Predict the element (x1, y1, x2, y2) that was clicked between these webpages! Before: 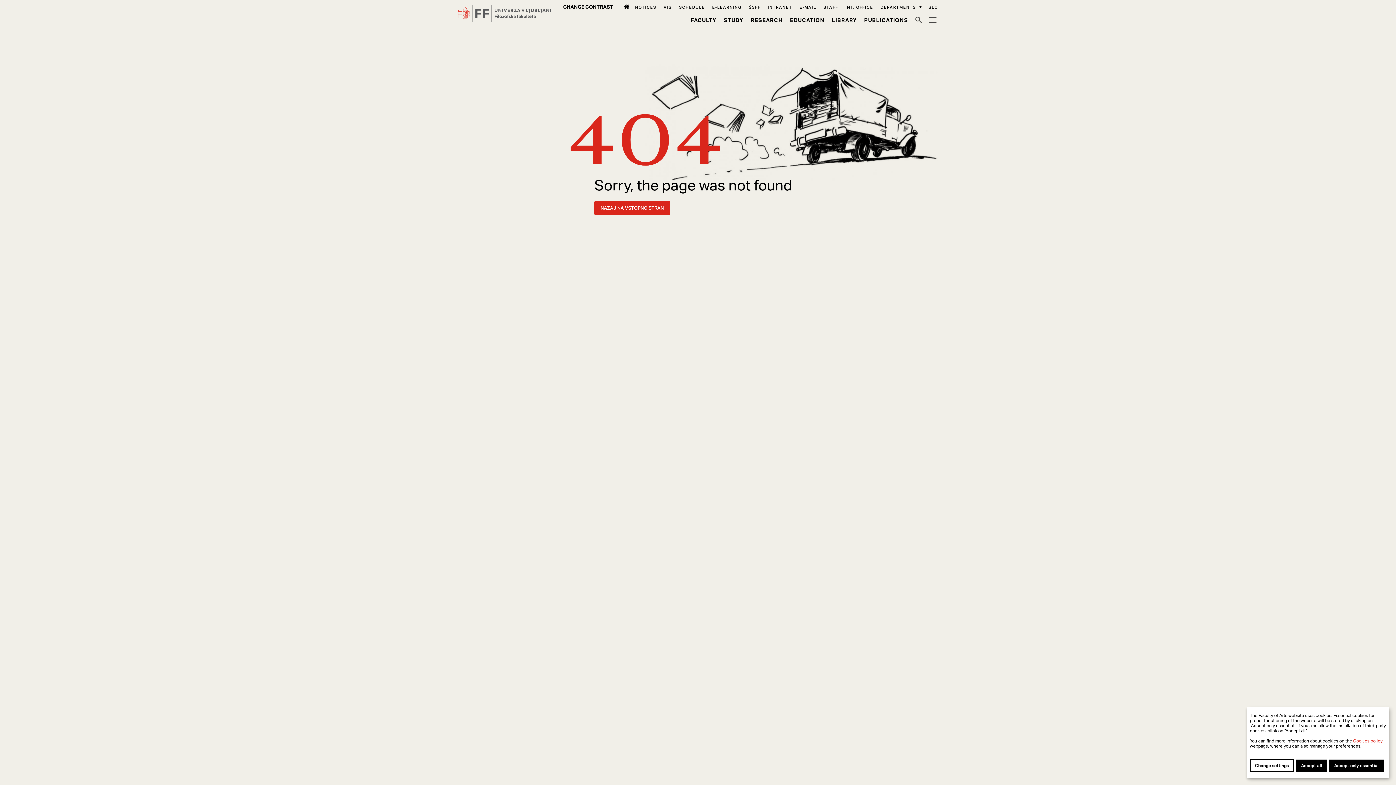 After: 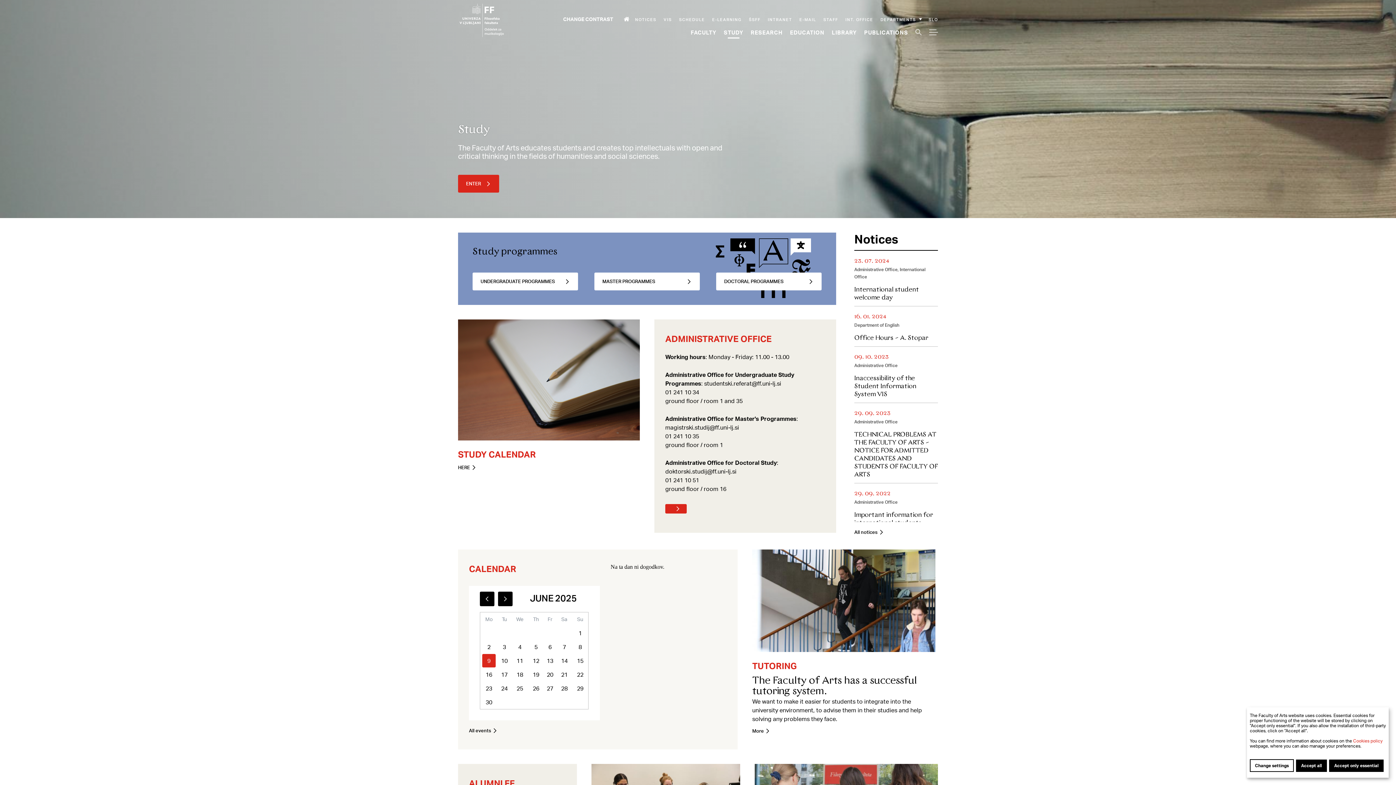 Action: label: Study bbox: (724, 16, 743, 23)